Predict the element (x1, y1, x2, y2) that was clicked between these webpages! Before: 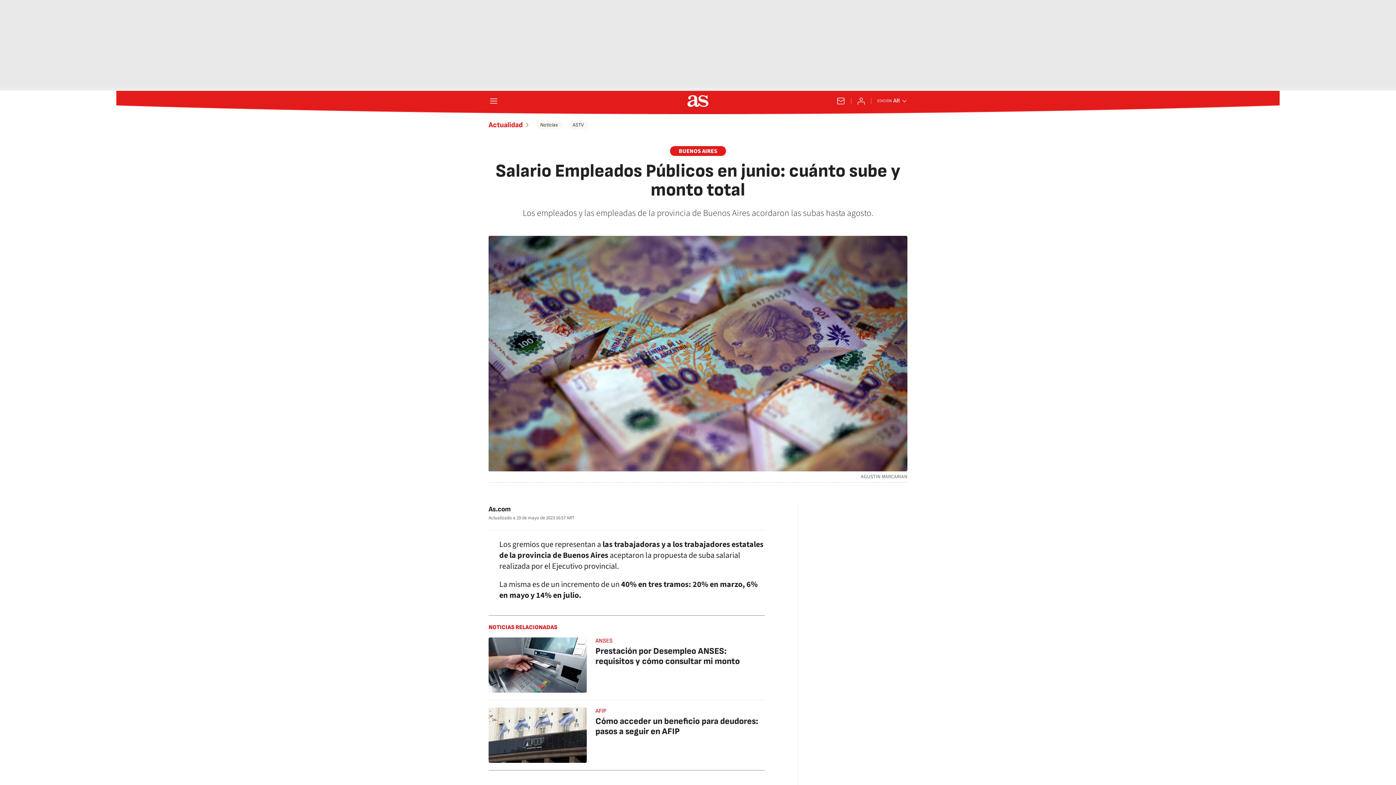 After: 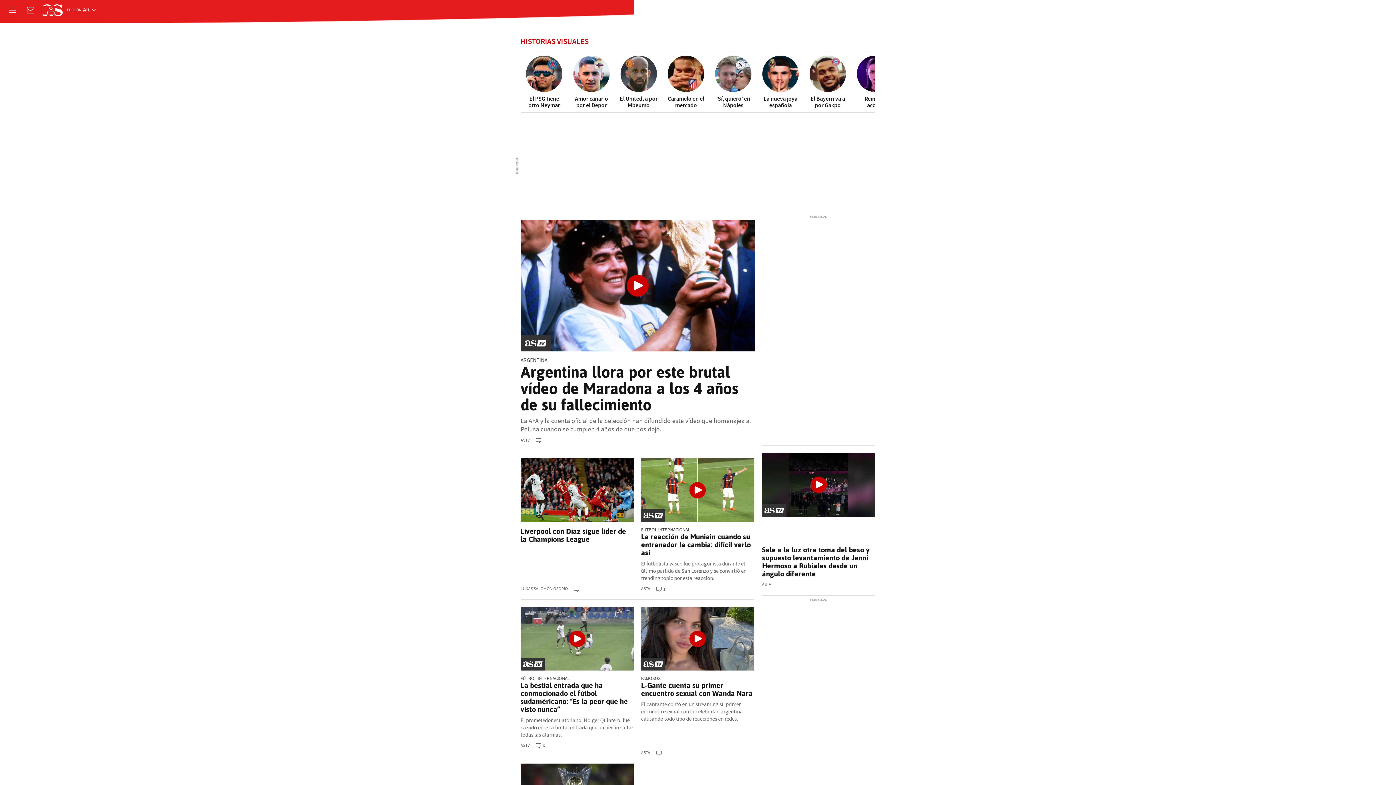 Action: bbox: (687, 95, 708, 106)